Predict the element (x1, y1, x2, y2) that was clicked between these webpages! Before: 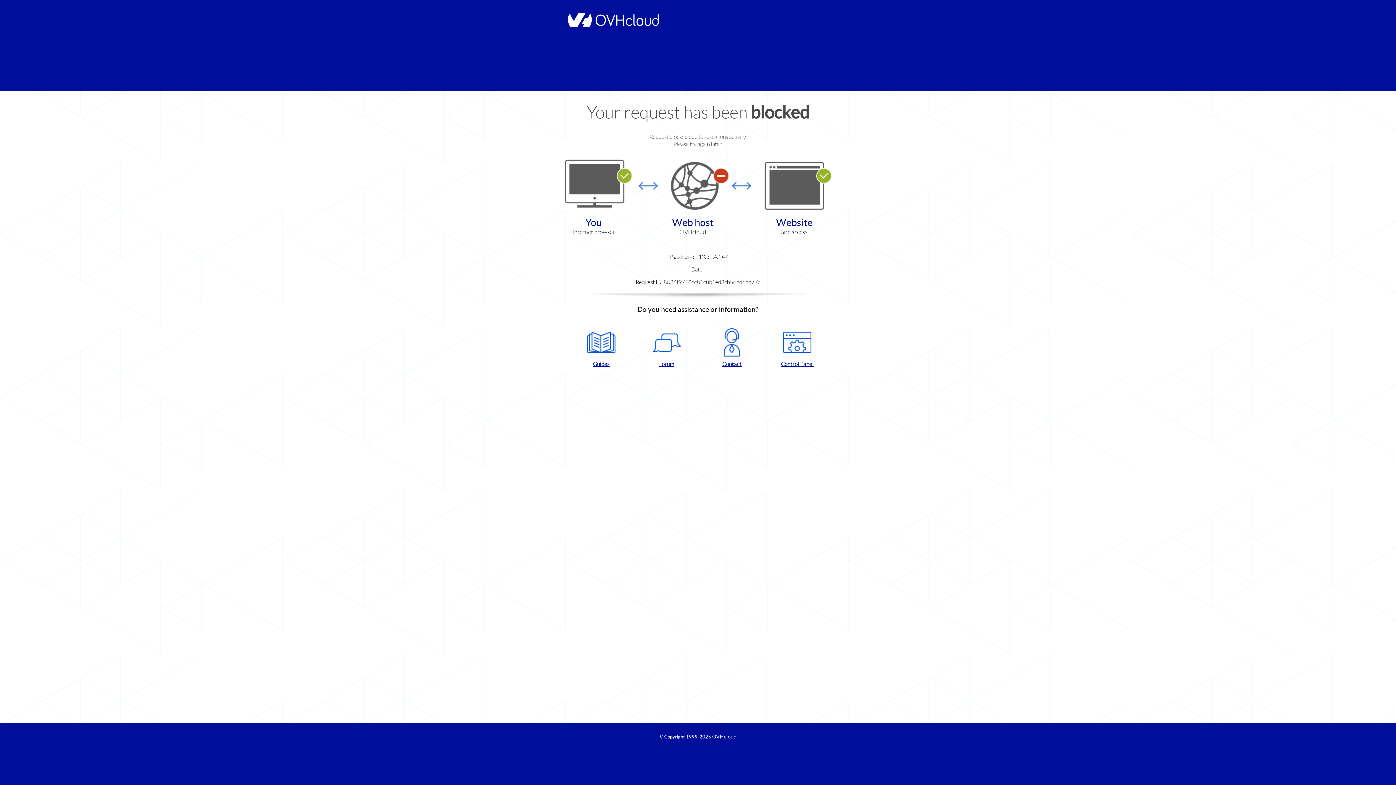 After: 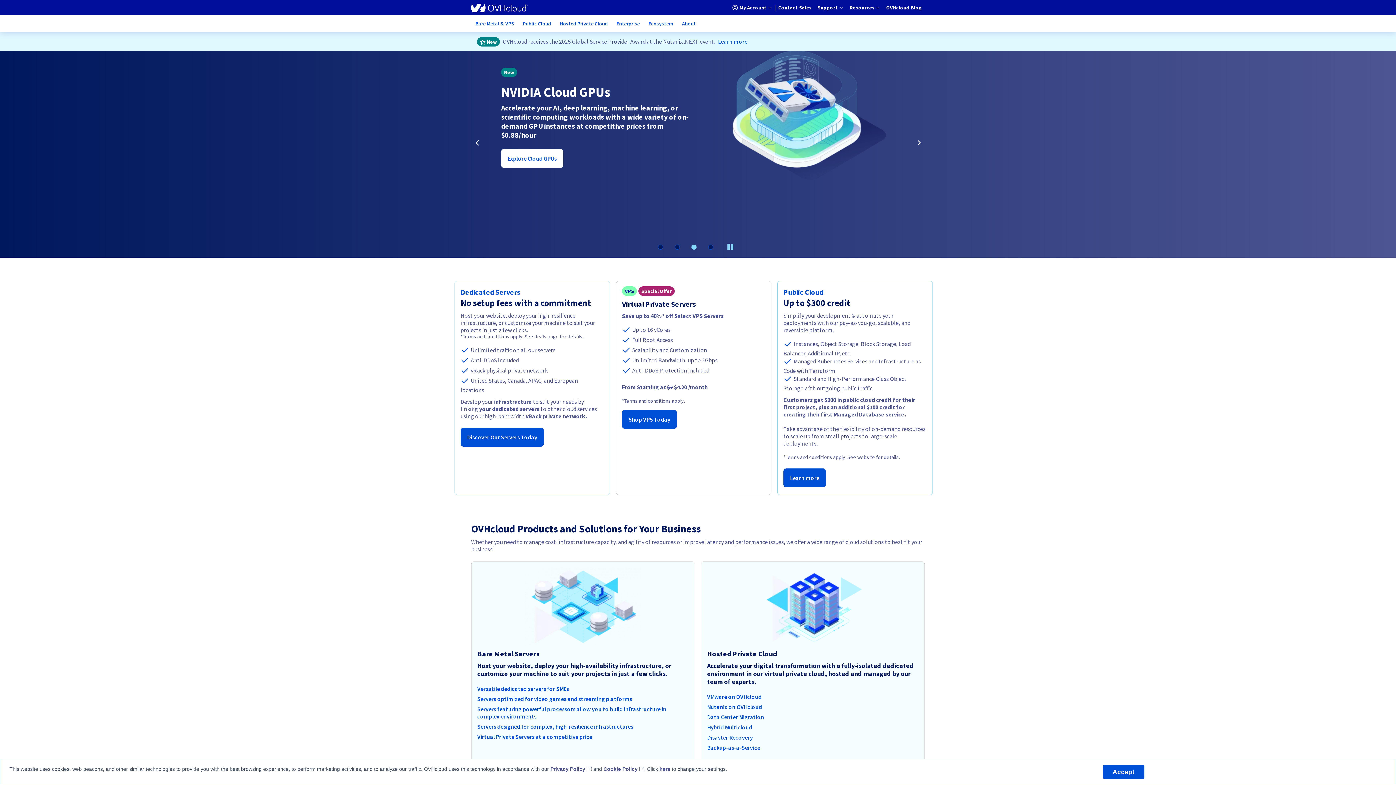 Action: bbox: (712, 734, 736, 740) label: OVHcloud